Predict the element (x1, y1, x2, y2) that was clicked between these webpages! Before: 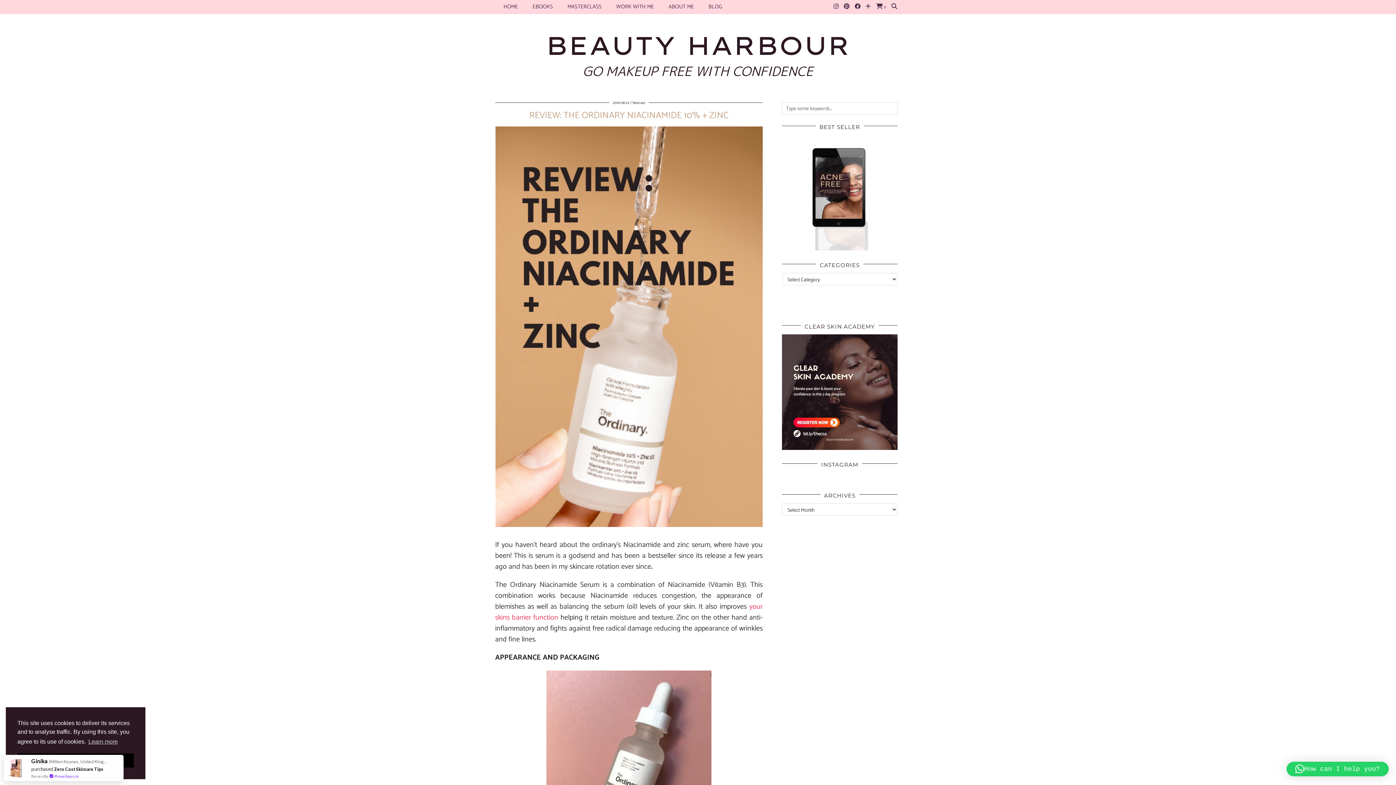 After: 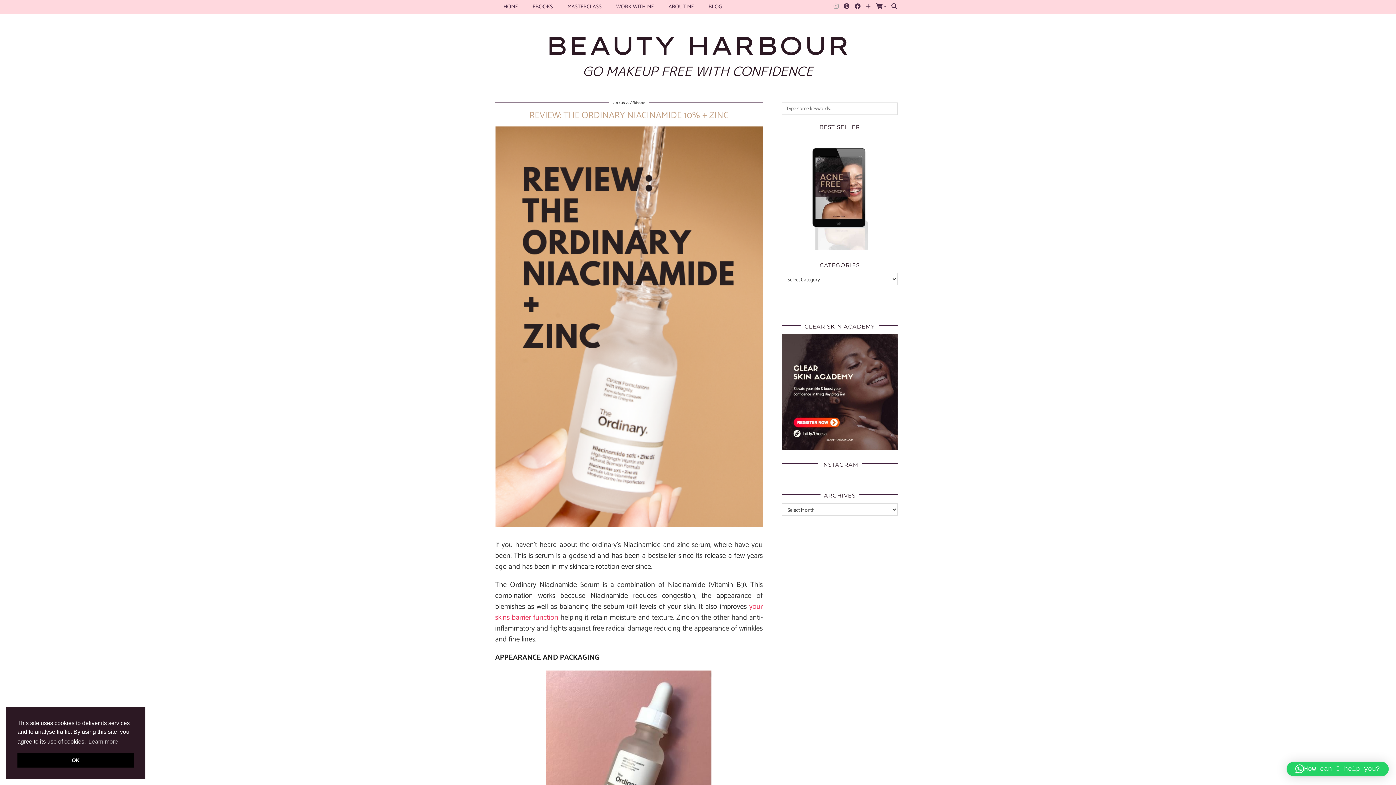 Action: label: Instagram bbox: (833, 0, 838, 13)